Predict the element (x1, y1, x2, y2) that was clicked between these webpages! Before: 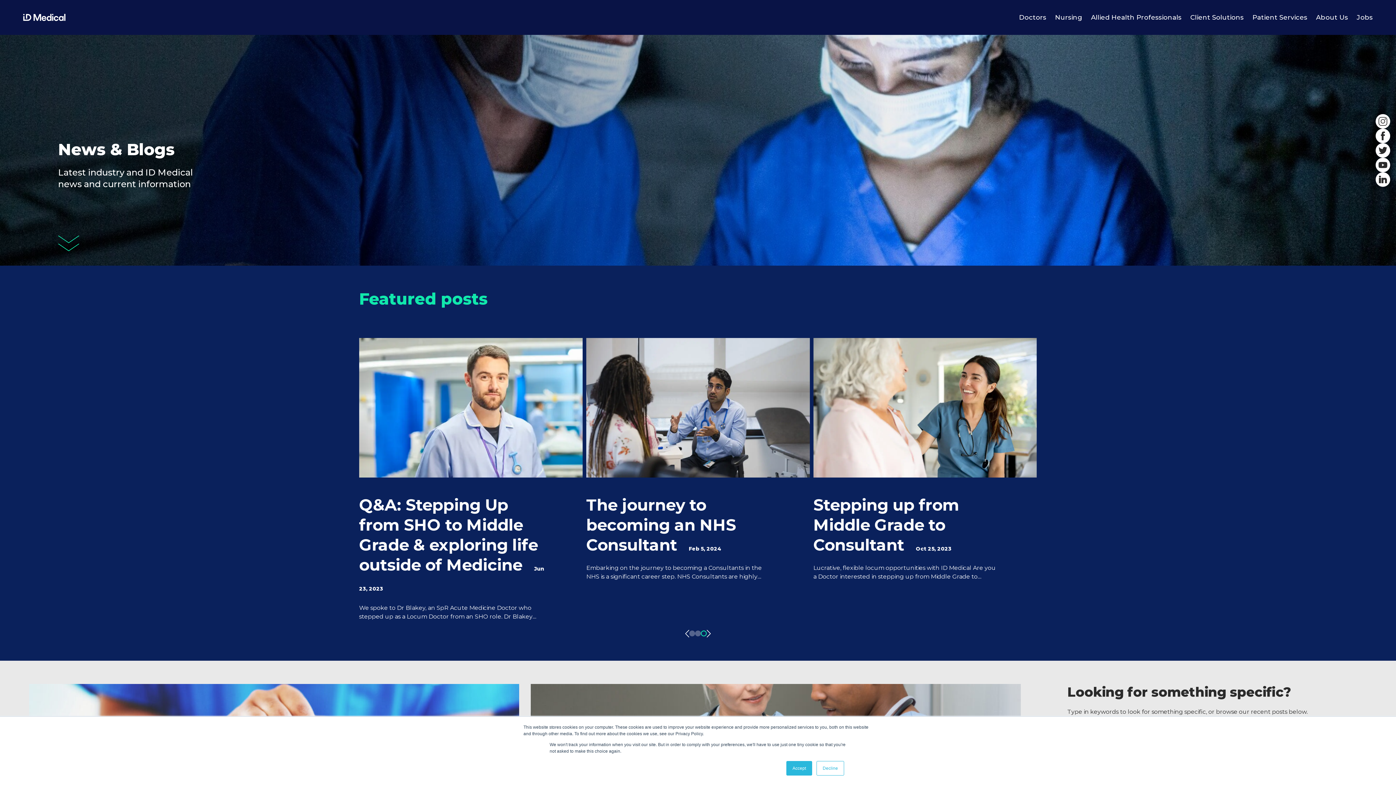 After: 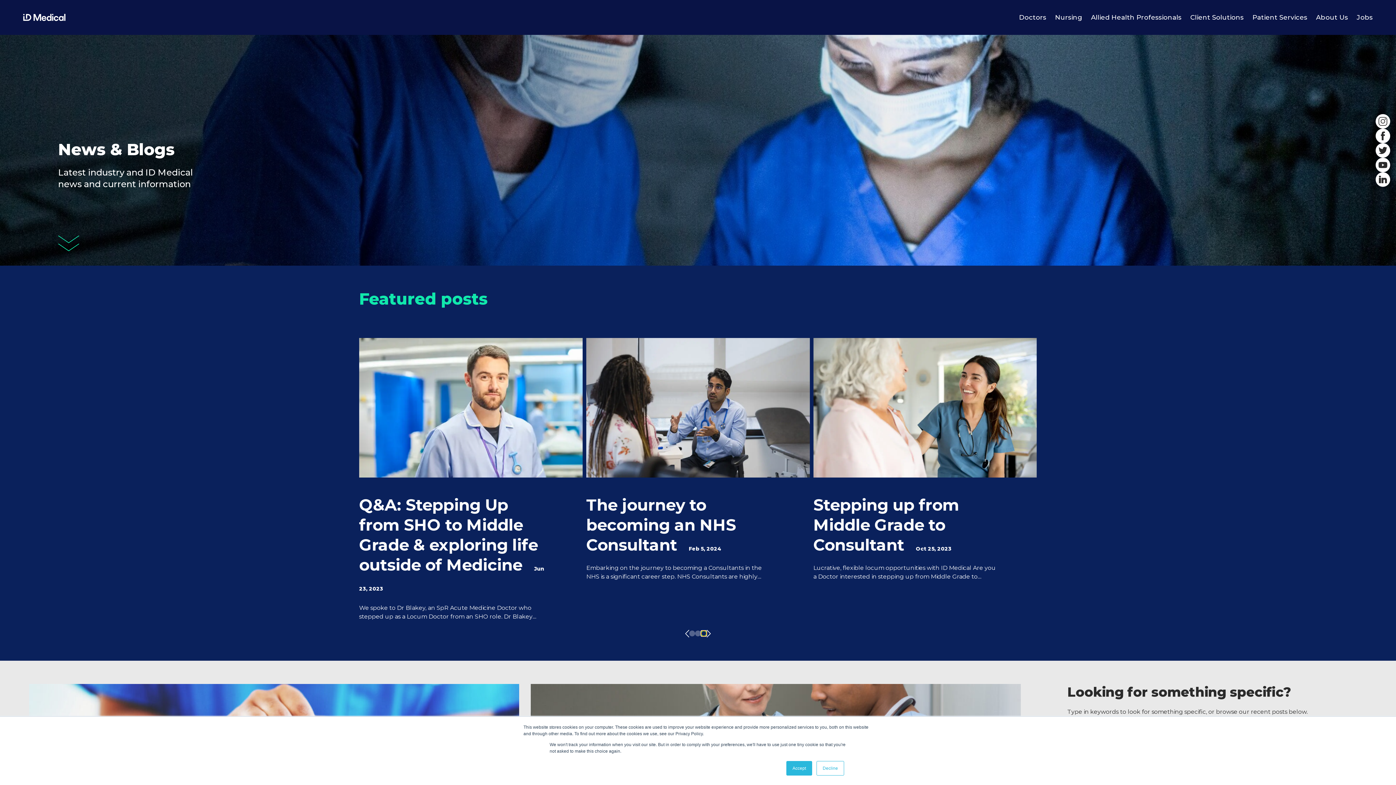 Action: bbox: (701, 631, 706, 636)